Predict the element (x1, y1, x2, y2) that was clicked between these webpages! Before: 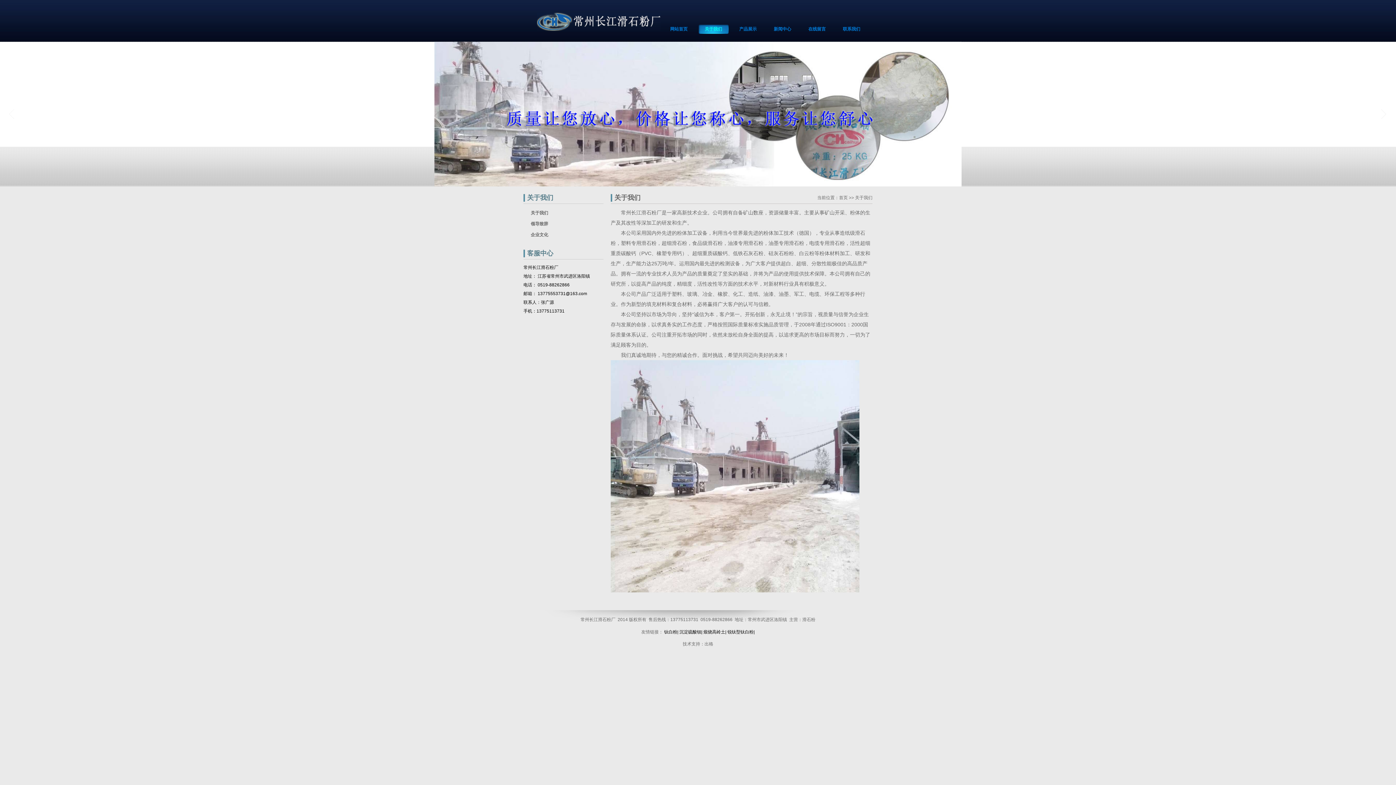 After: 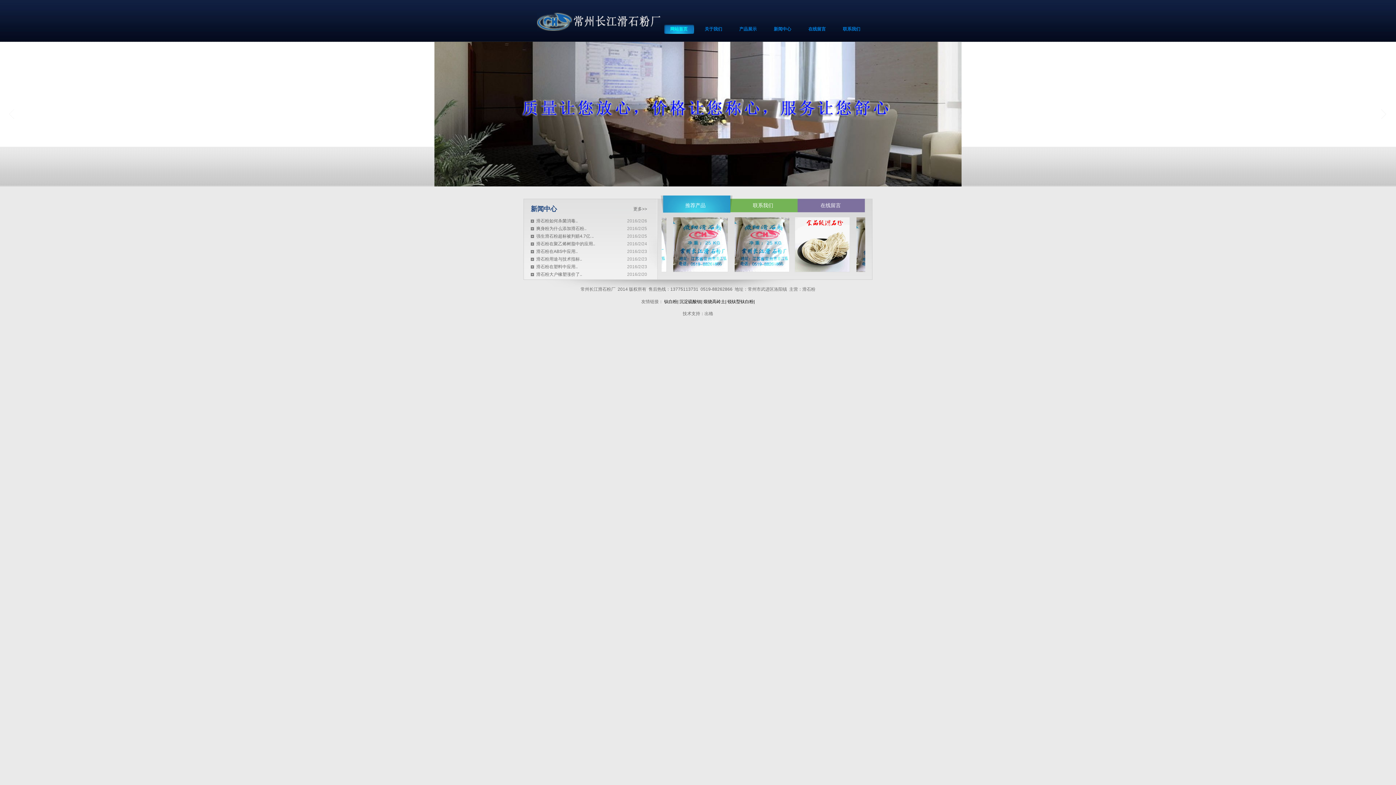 Action: bbox: (661, 24, 696, 33) label: 网站首页